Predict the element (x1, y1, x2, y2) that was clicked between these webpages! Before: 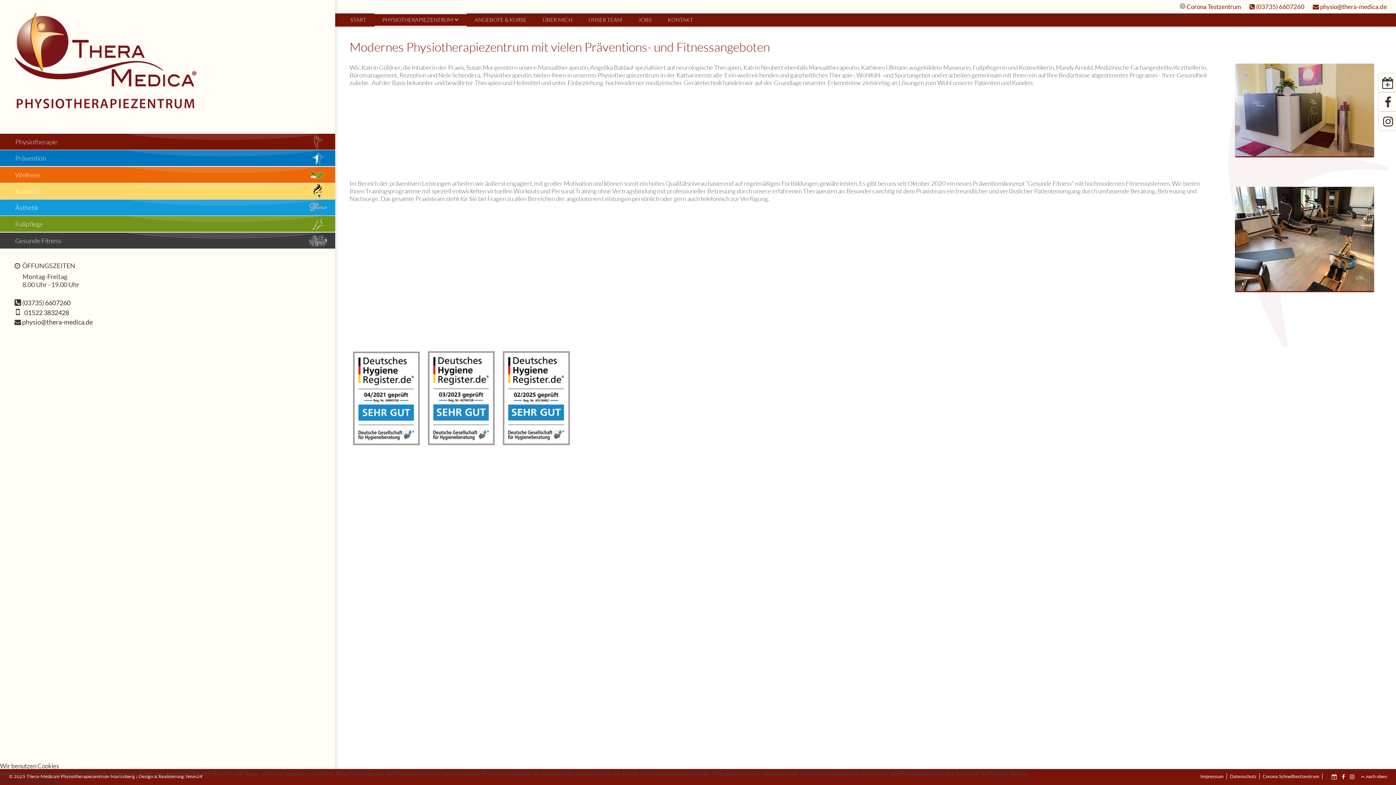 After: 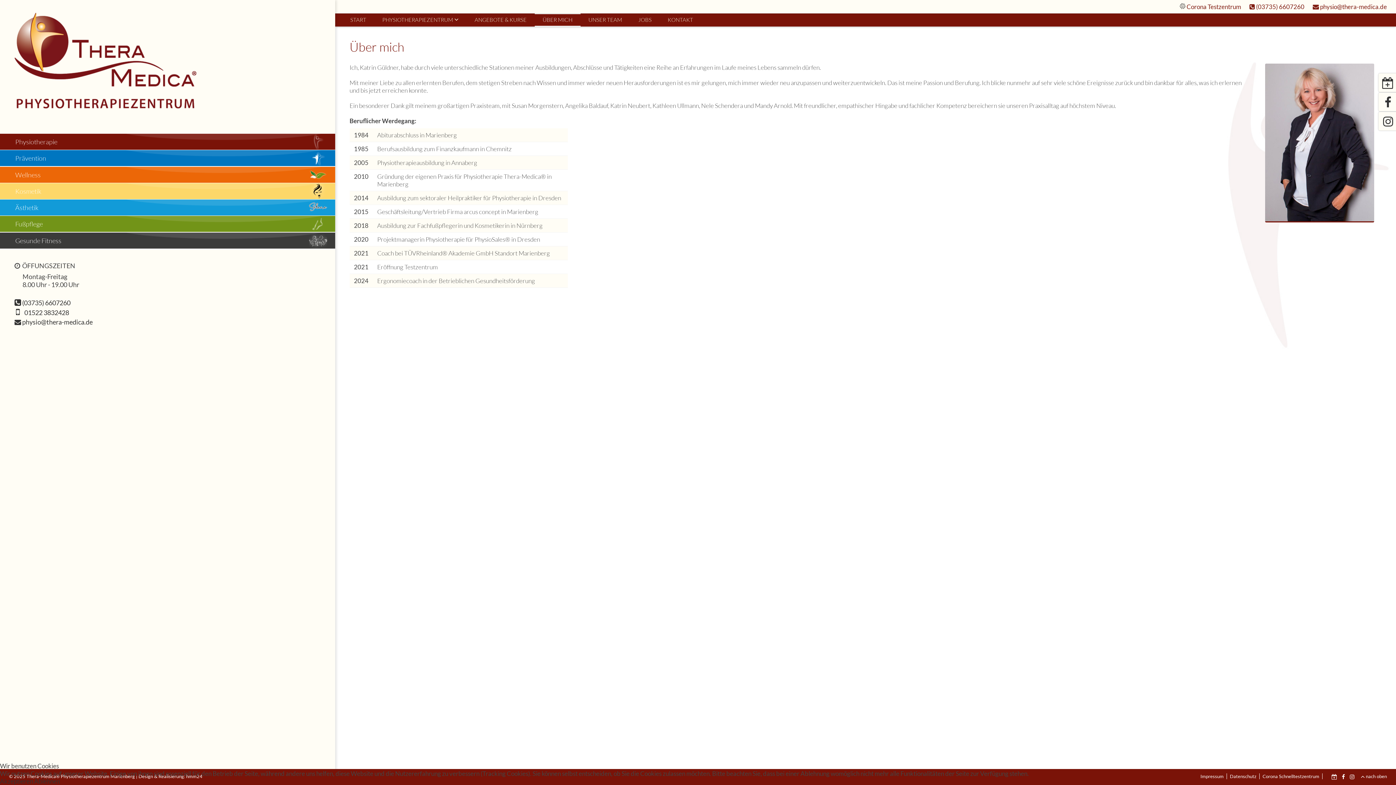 Action: bbox: (534, 13, 580, 26) label: ÜBER MICH